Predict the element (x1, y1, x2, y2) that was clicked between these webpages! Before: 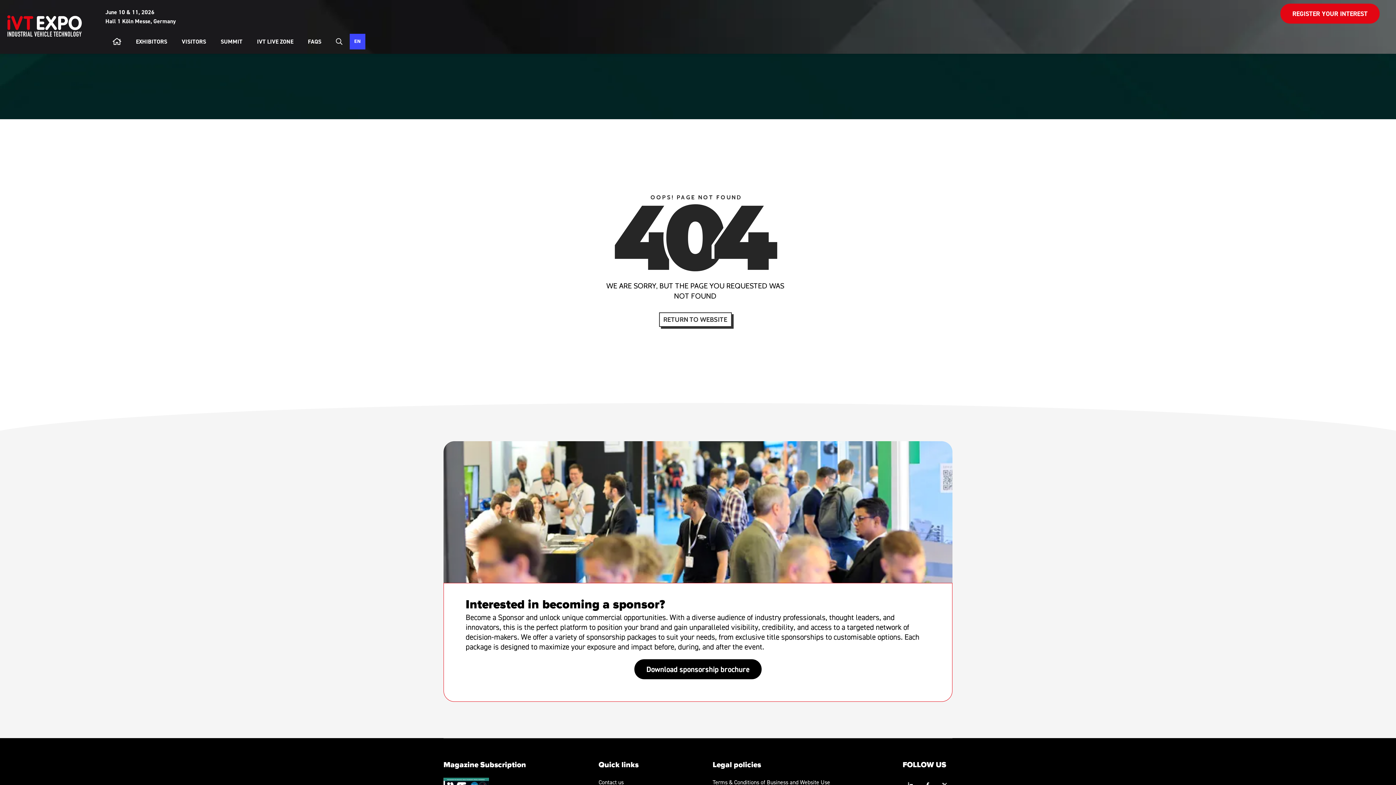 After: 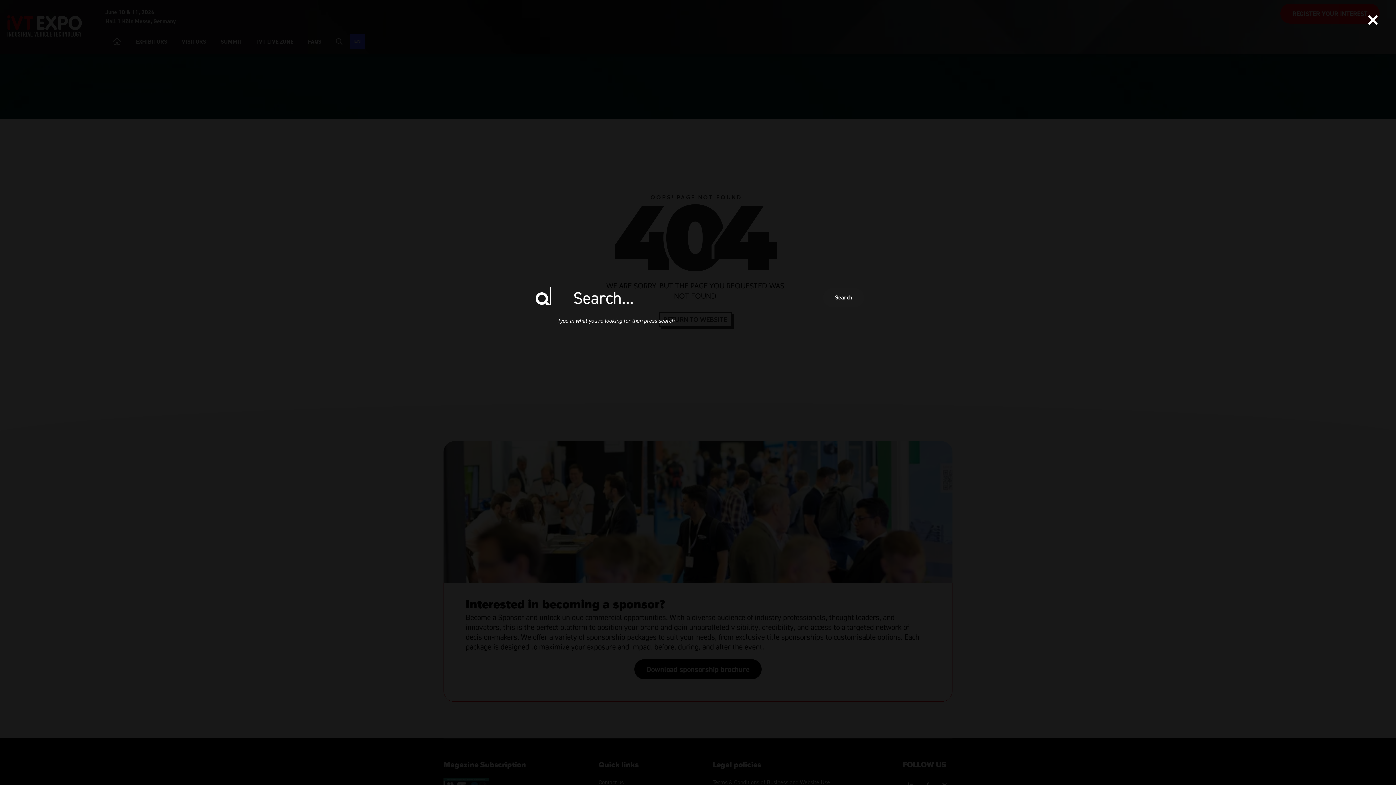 Action: bbox: (328, 38, 349, 44) label: SEARCH